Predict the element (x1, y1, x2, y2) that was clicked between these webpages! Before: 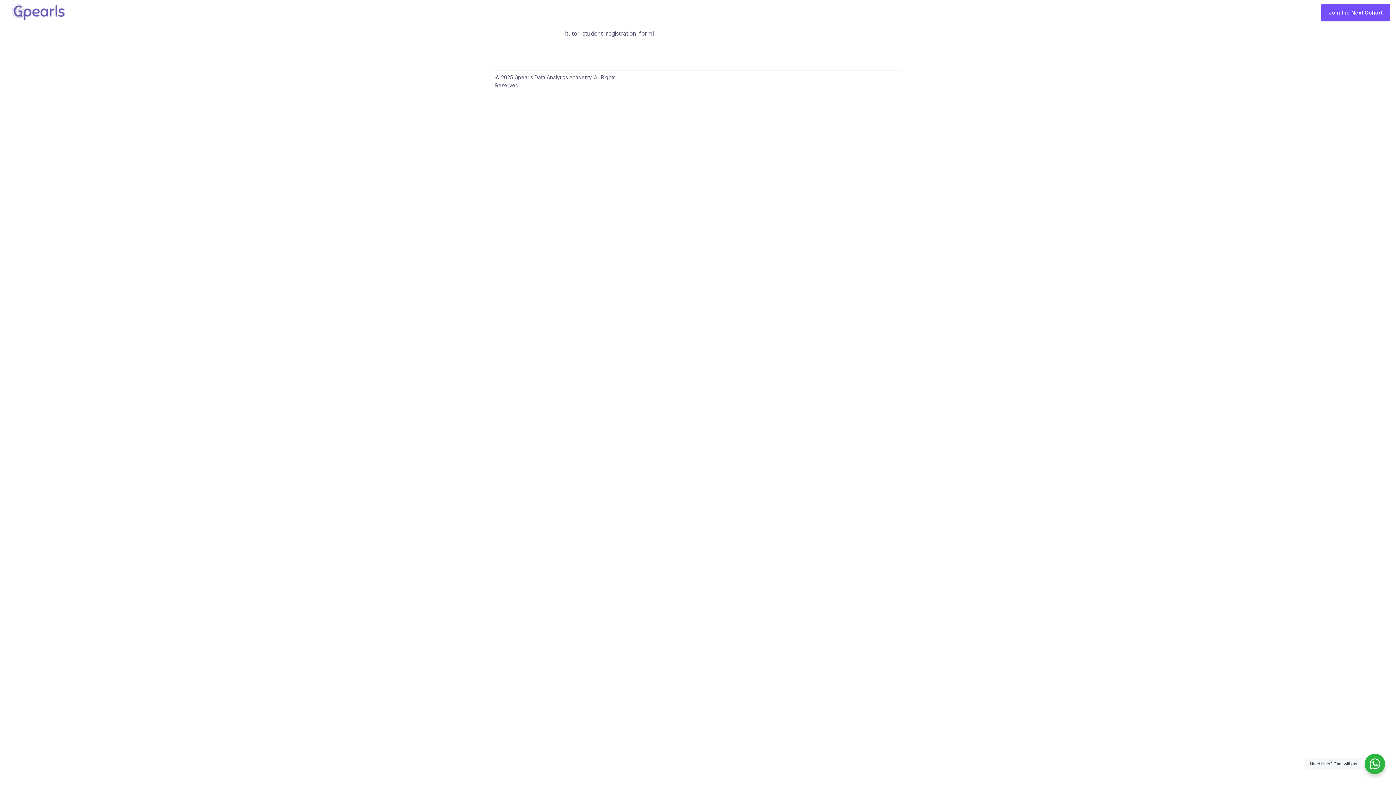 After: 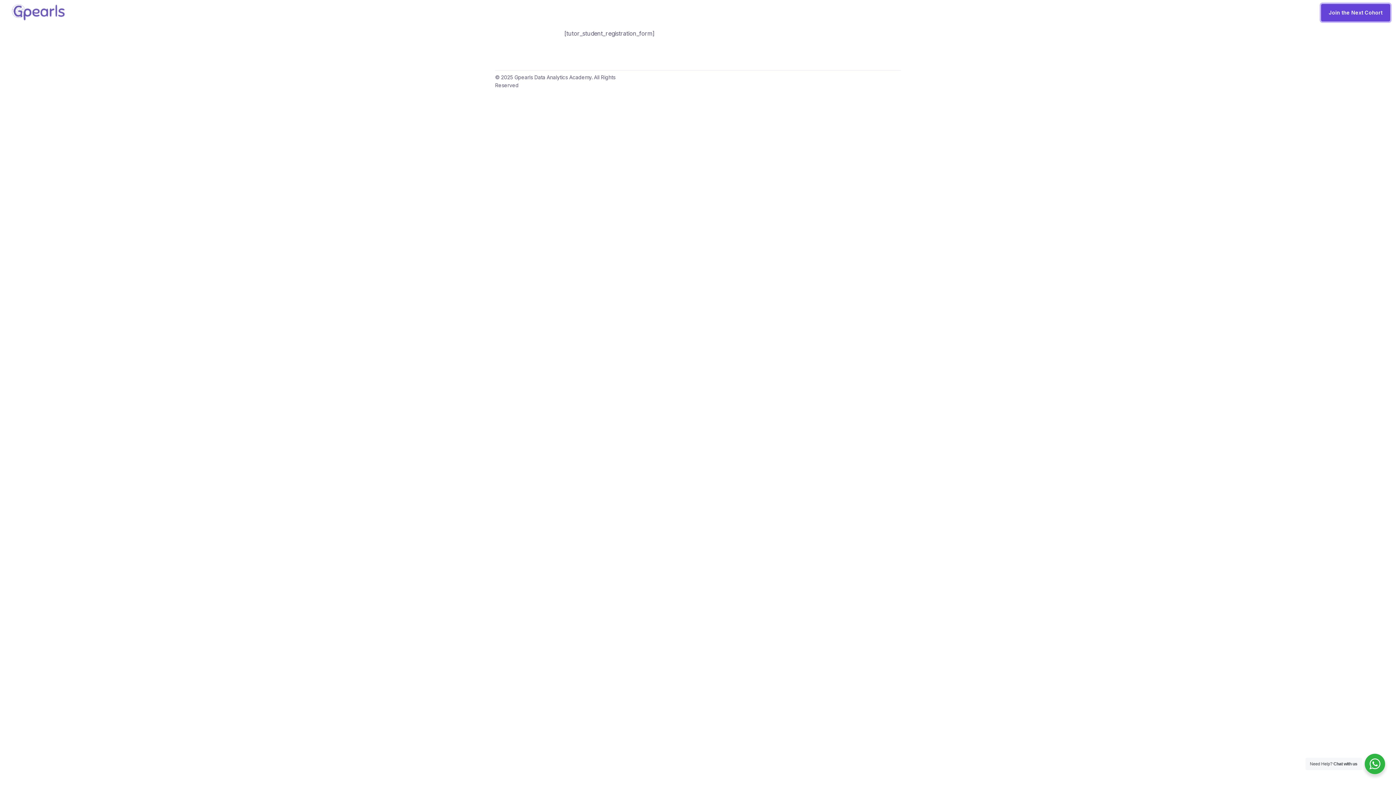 Action: bbox: (1321, 4, 1390, 21) label: Join the Next Cohort